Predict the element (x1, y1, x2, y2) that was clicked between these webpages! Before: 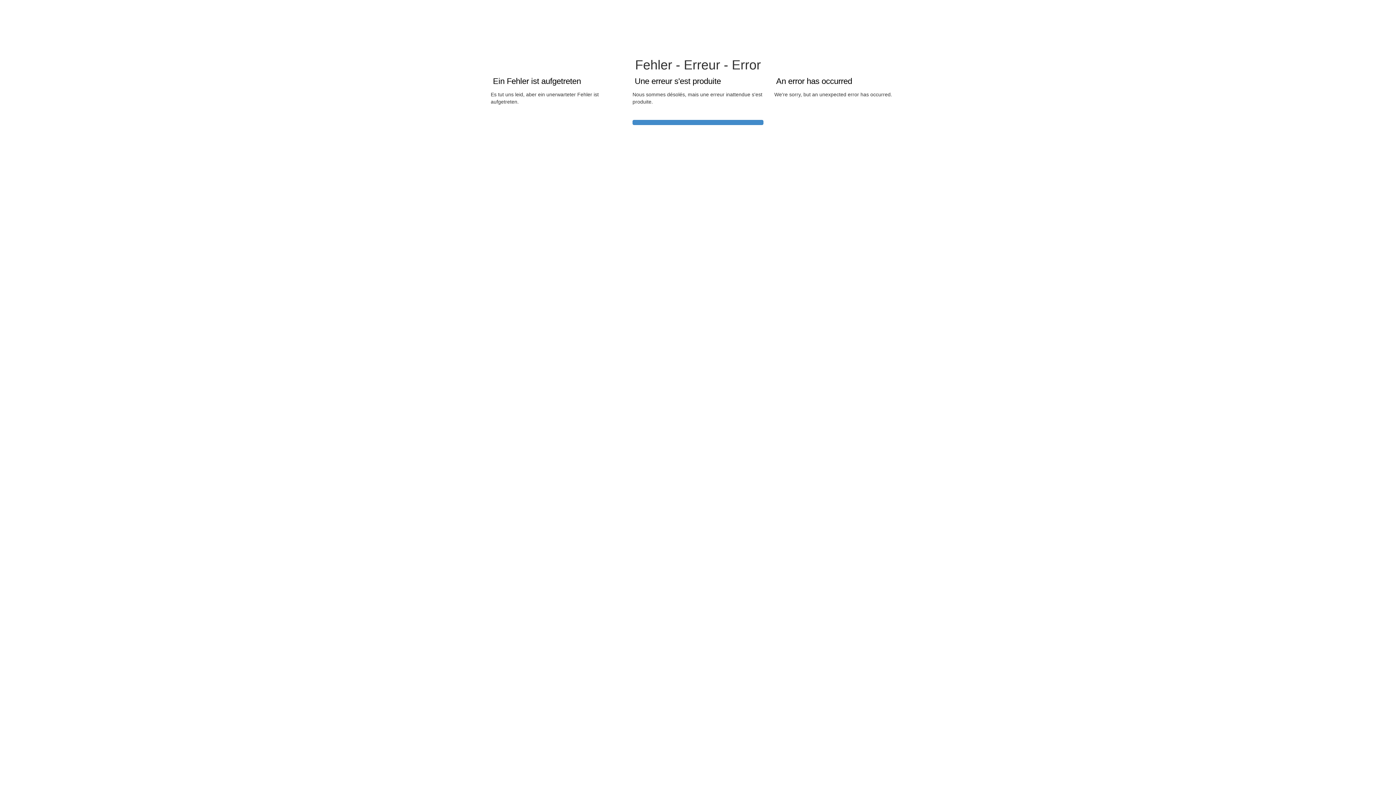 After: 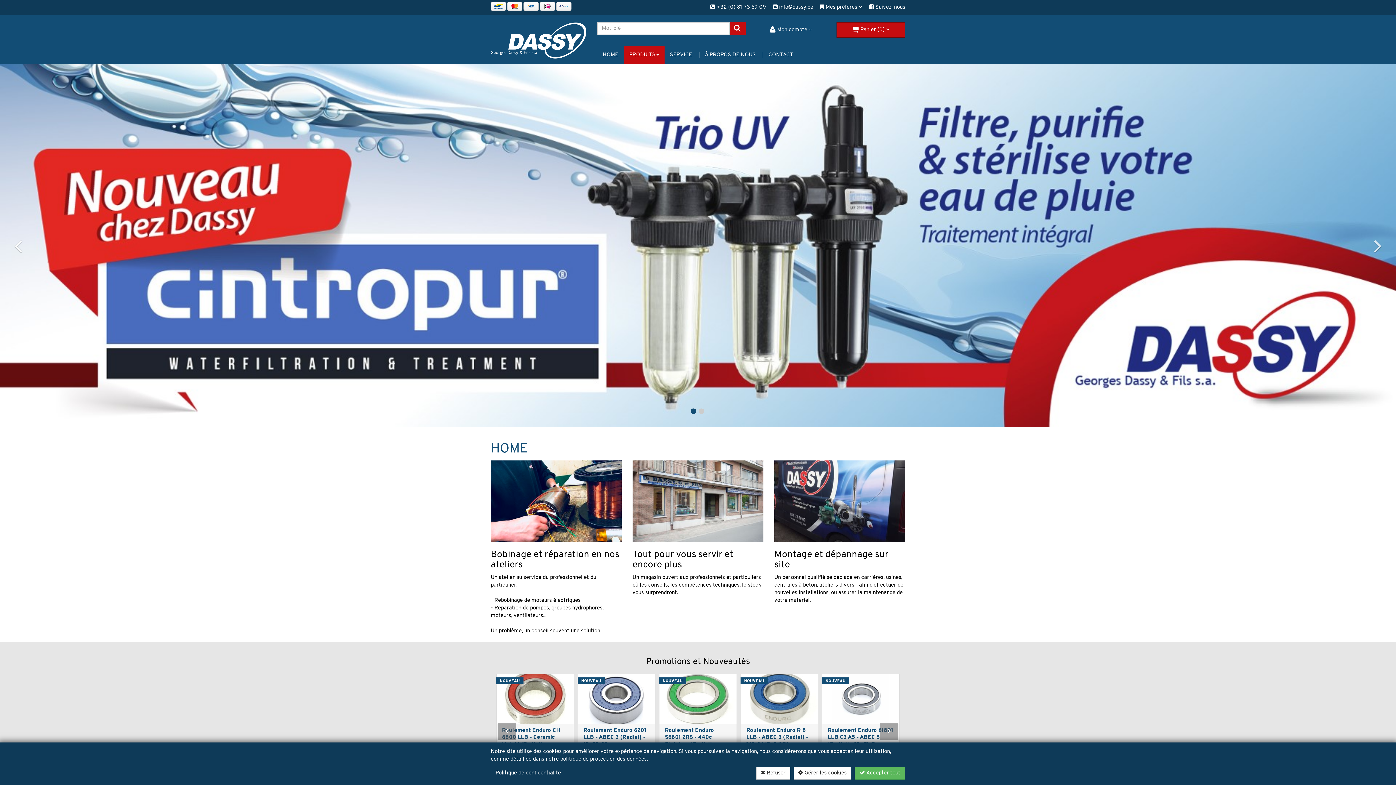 Action: bbox: (632, 119, 763, 124)